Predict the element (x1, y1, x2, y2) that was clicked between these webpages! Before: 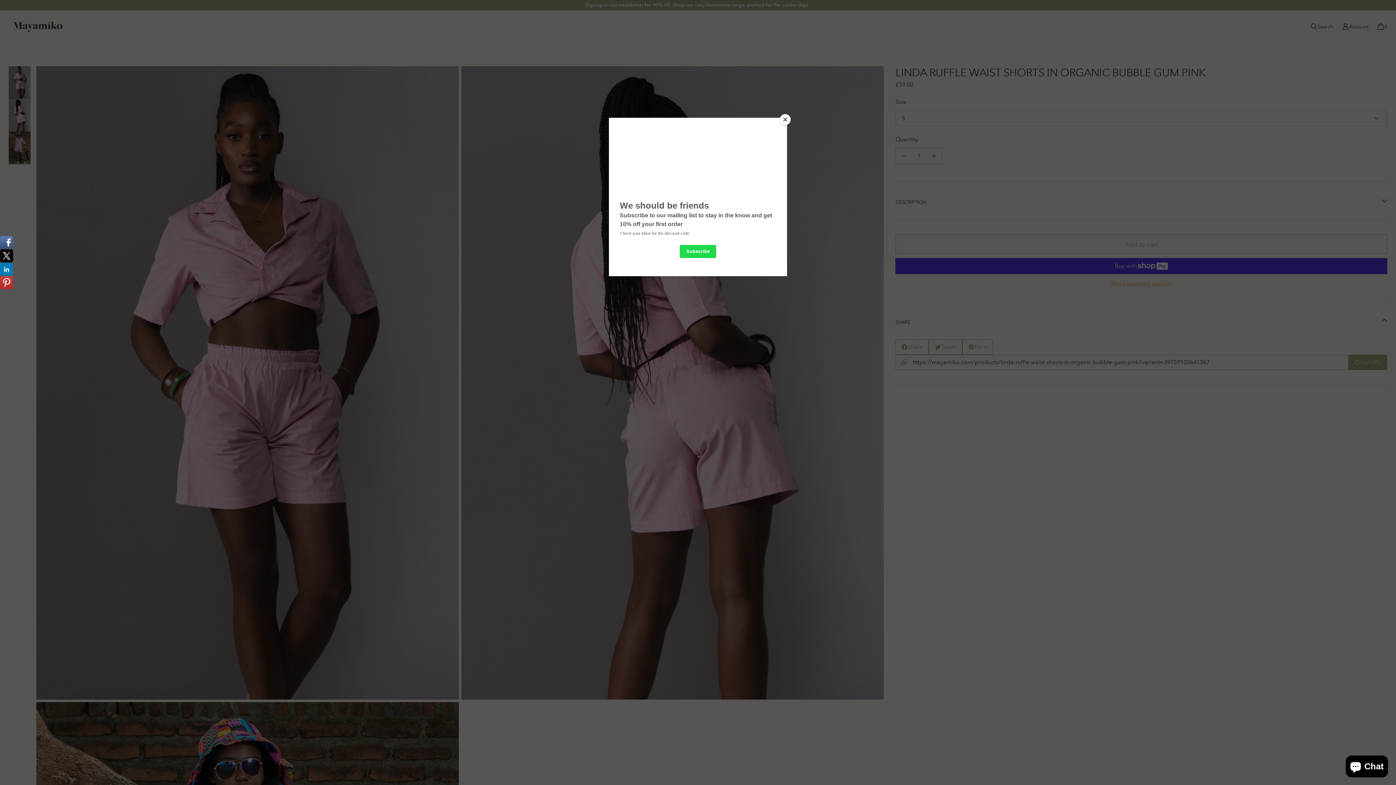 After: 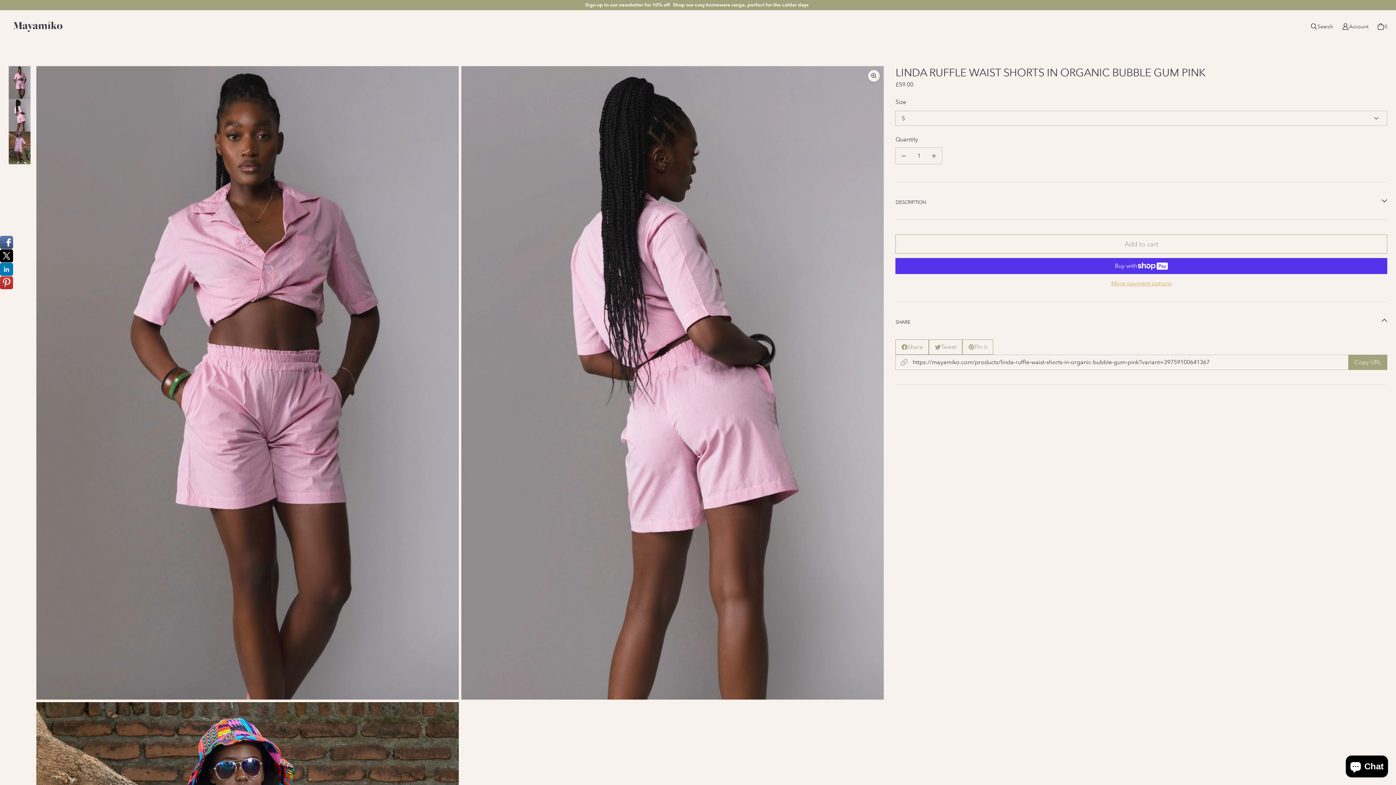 Action: label: Close bbox: (780, 114, 790, 125)